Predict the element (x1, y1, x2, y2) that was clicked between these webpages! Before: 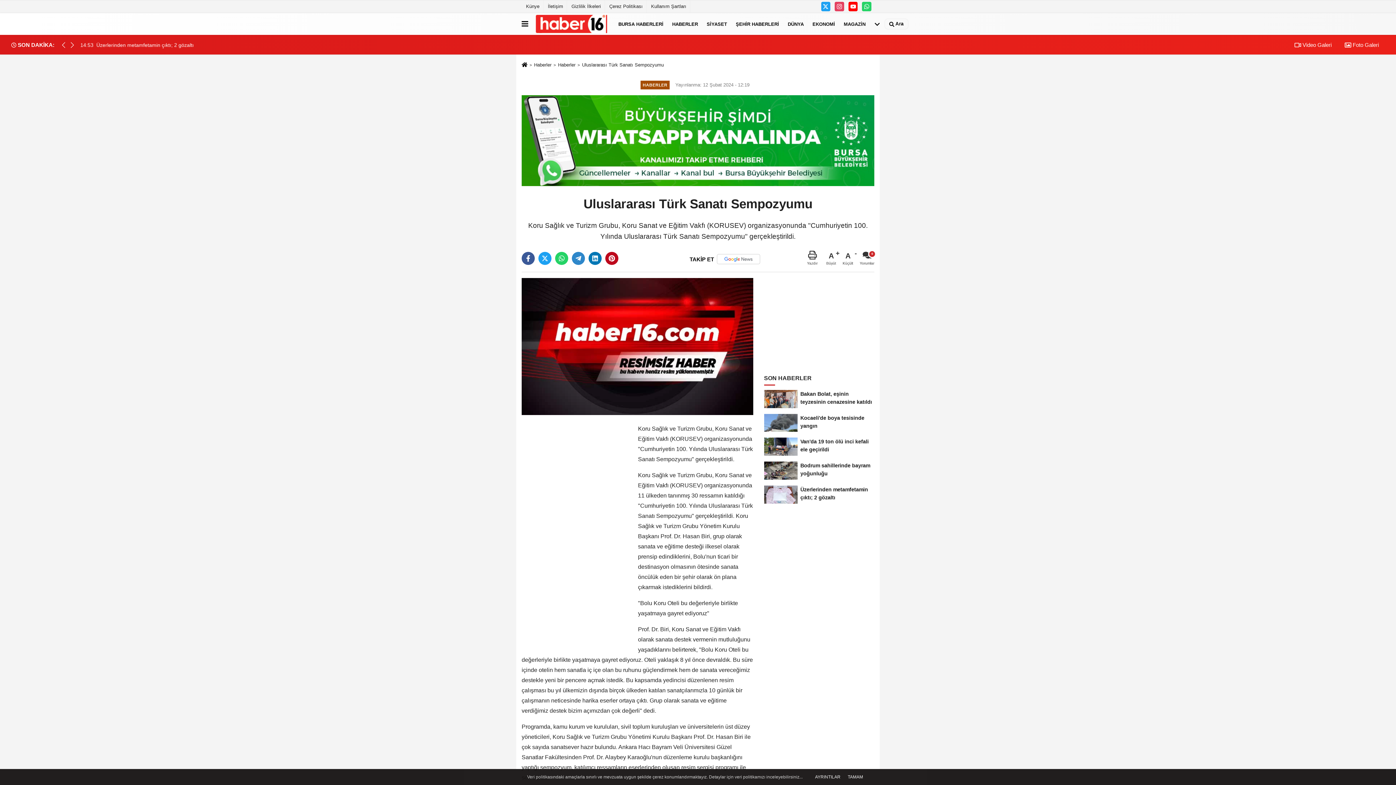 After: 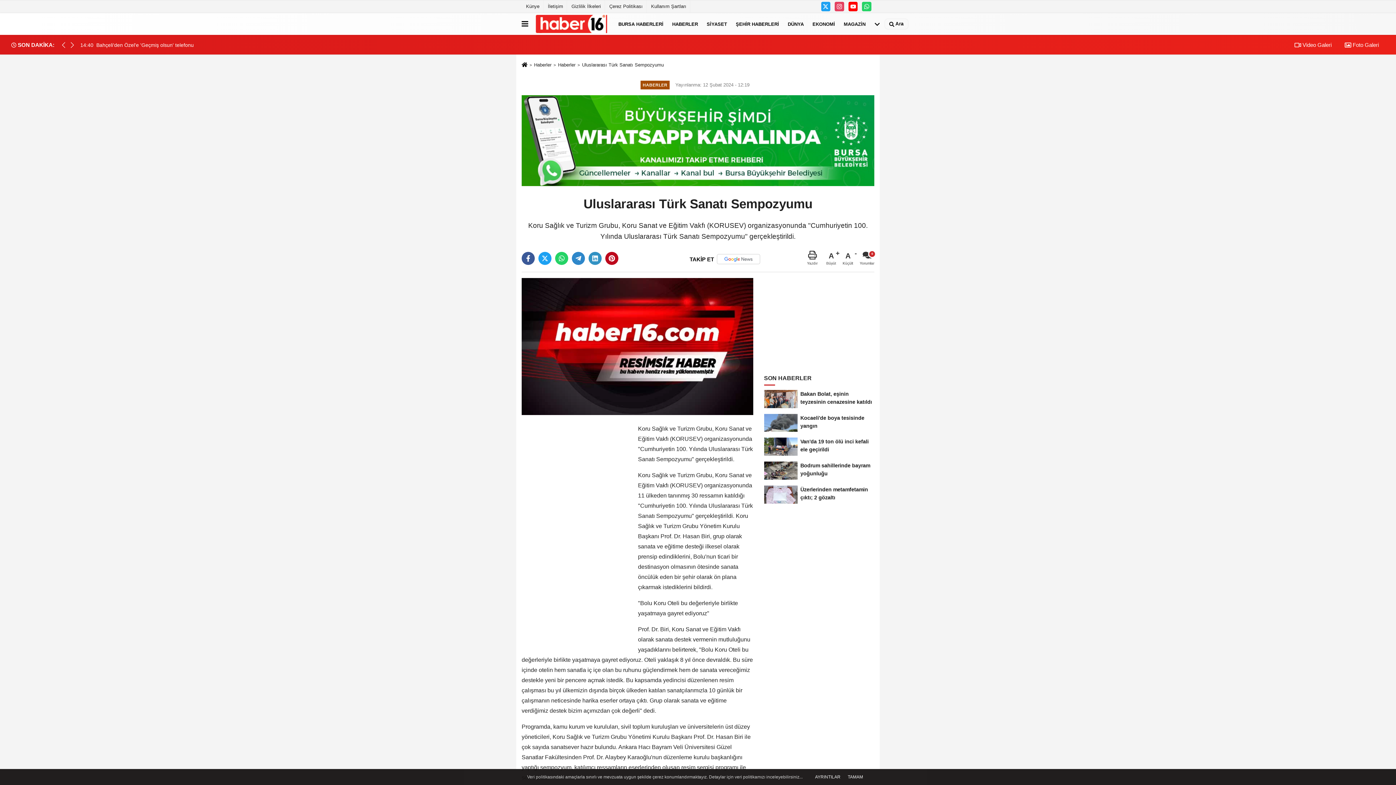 Action: bbox: (588, 251, 601, 264)